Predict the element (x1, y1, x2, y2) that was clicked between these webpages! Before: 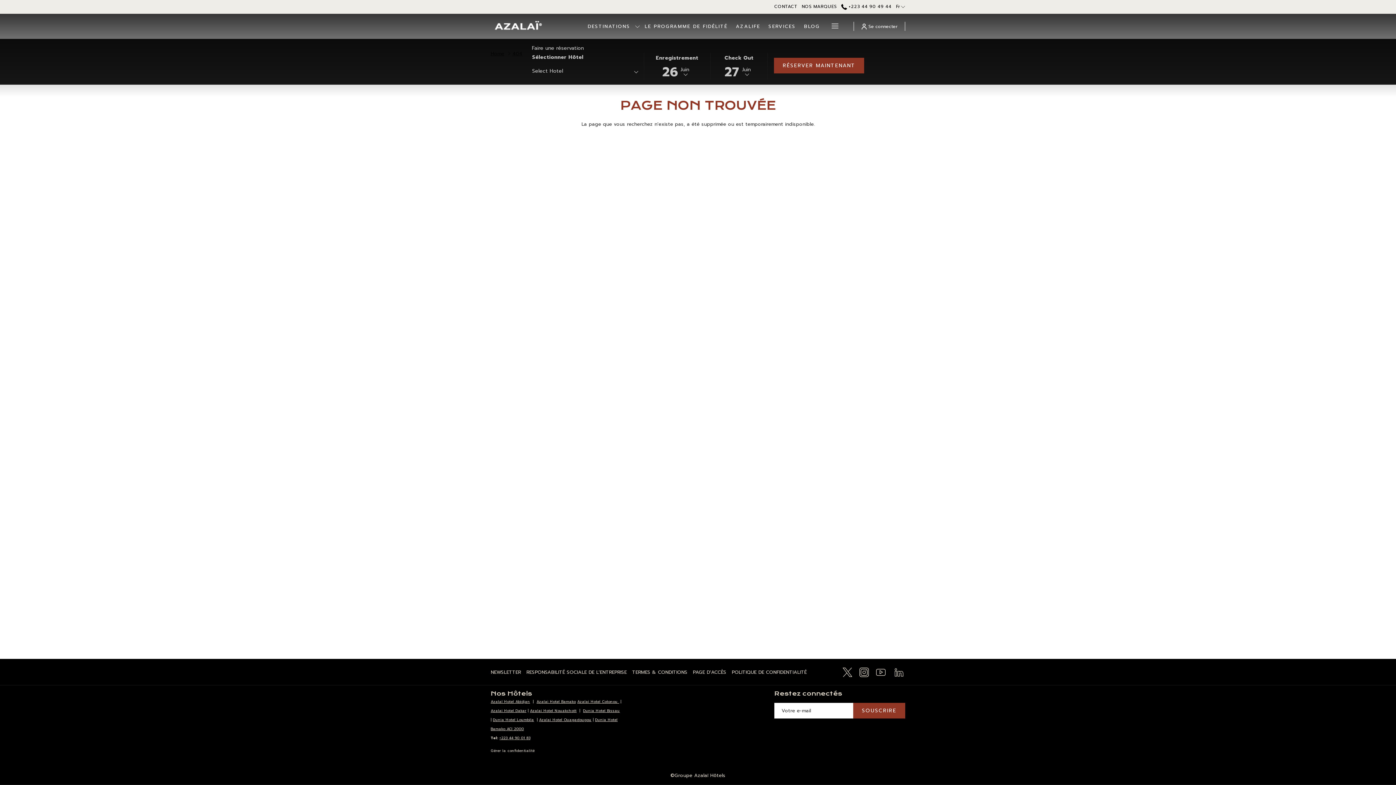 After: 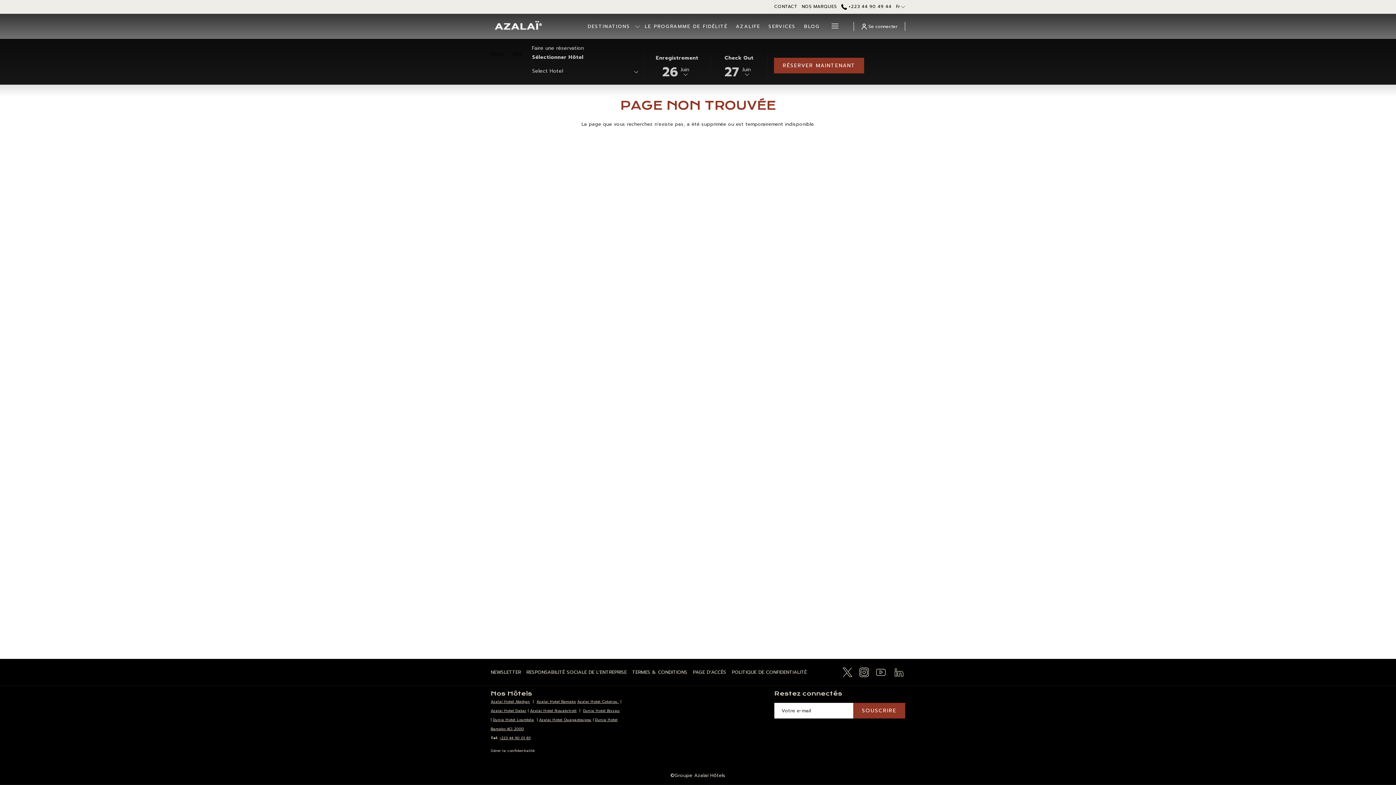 Action: label: LinkedIn (Ouvrir dans un nouvel onglet) bbox: (893, 665, 905, 679)